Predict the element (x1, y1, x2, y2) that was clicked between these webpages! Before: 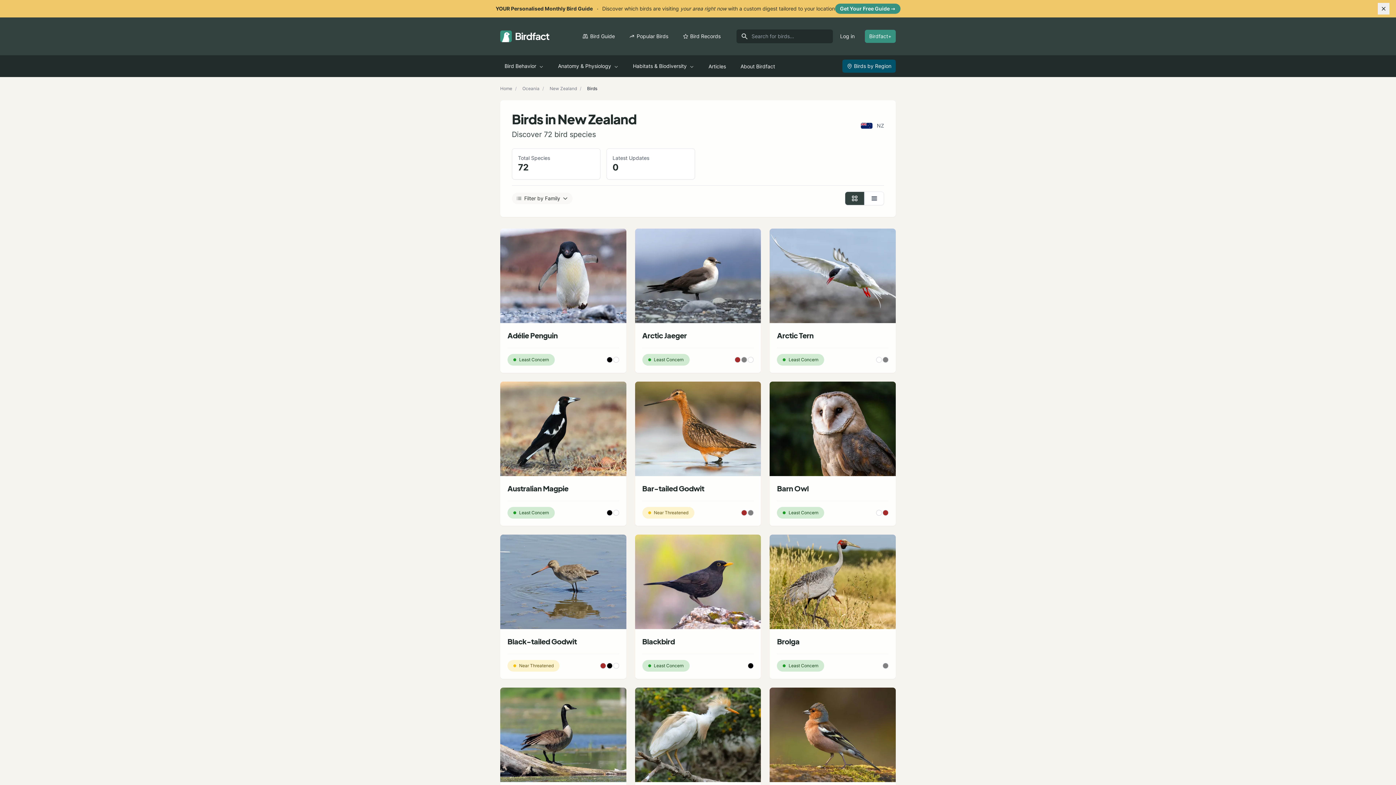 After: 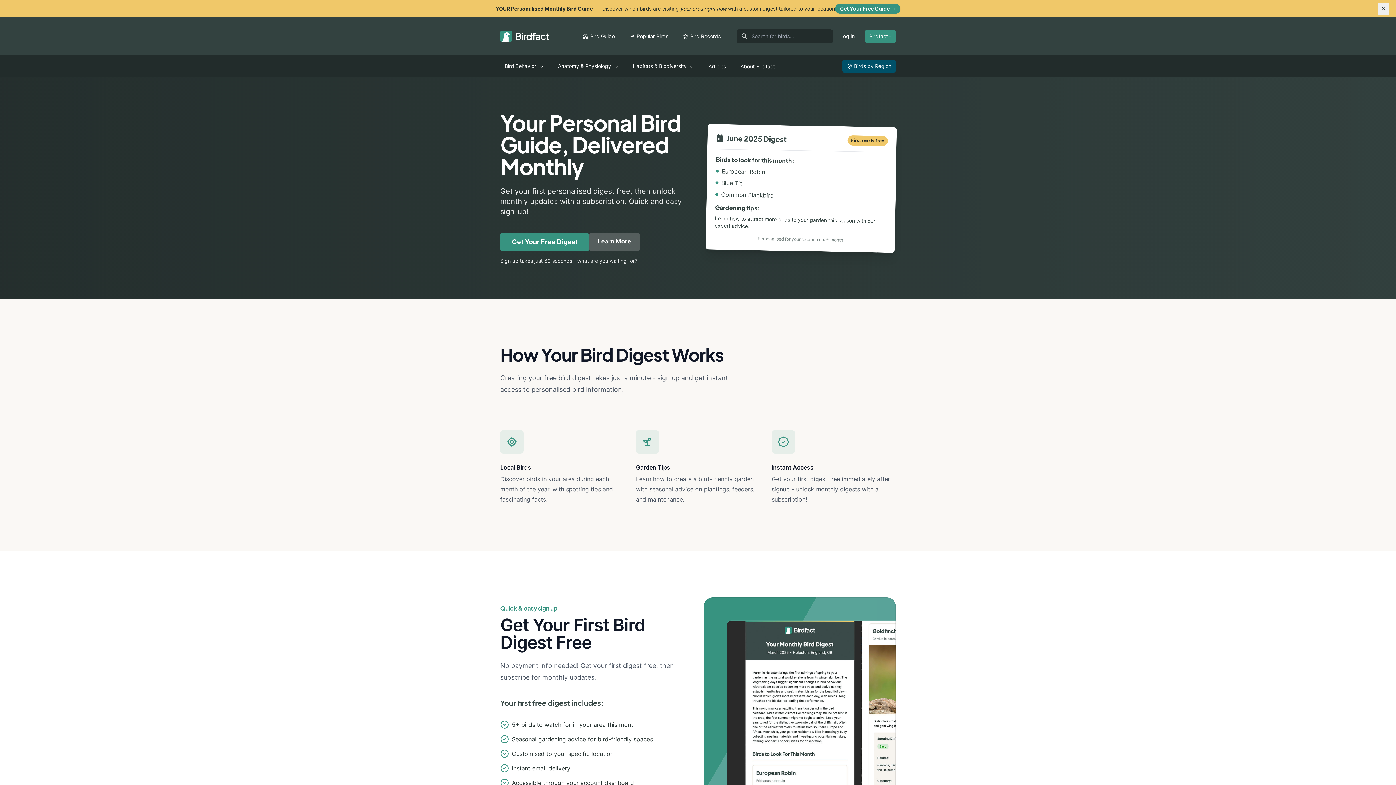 Action: bbox: (500, 85, 512, 91) label: Home